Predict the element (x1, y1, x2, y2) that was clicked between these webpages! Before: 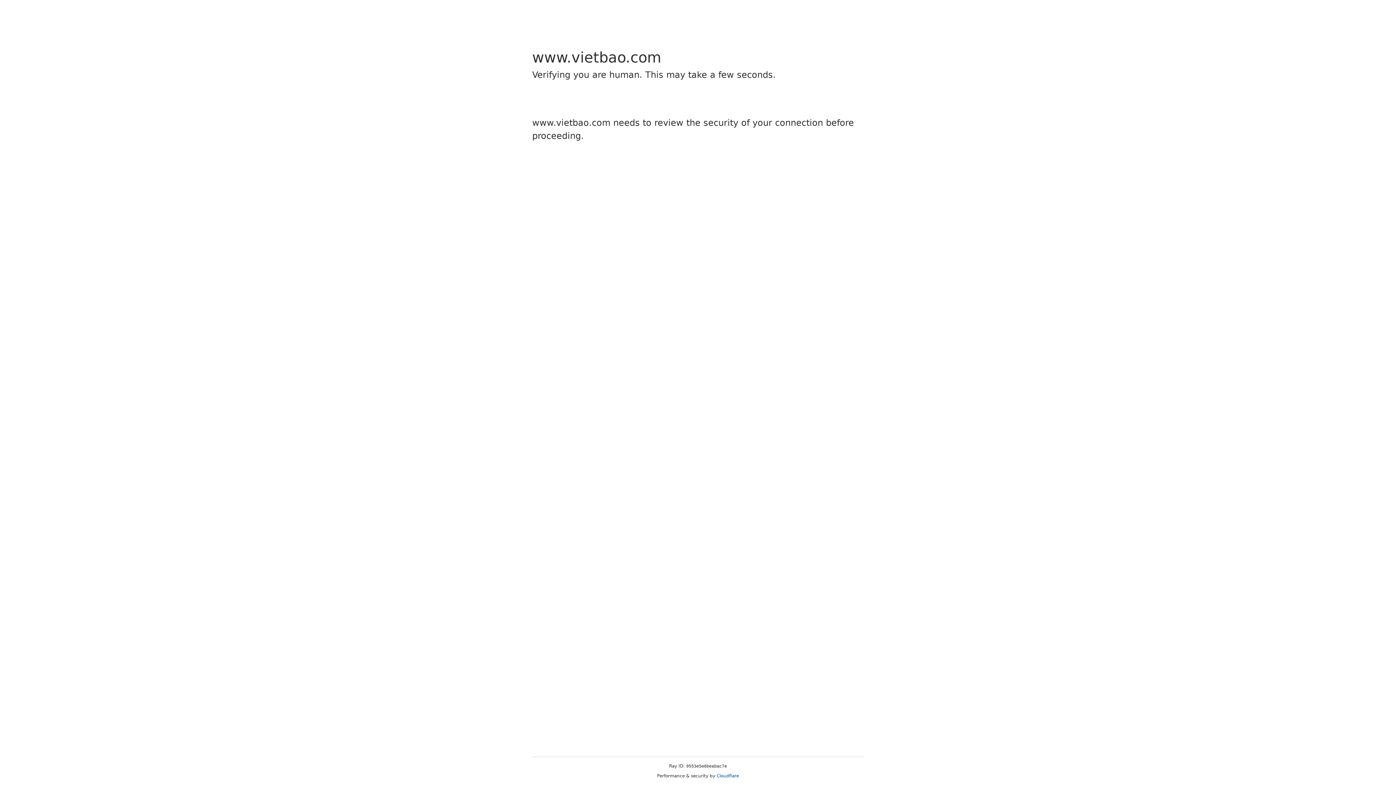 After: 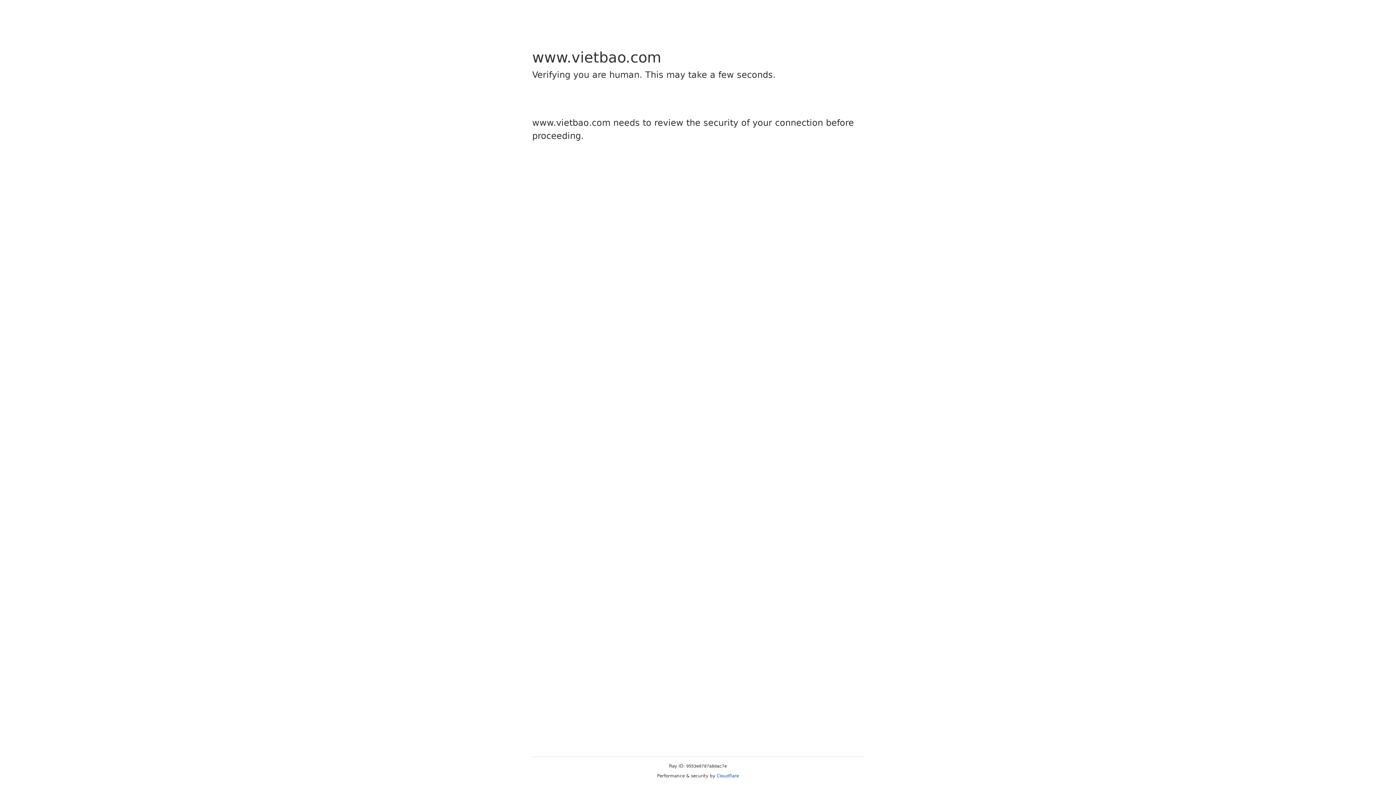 Action: bbox: (716, 773, 739, 778) label: Cloudflare